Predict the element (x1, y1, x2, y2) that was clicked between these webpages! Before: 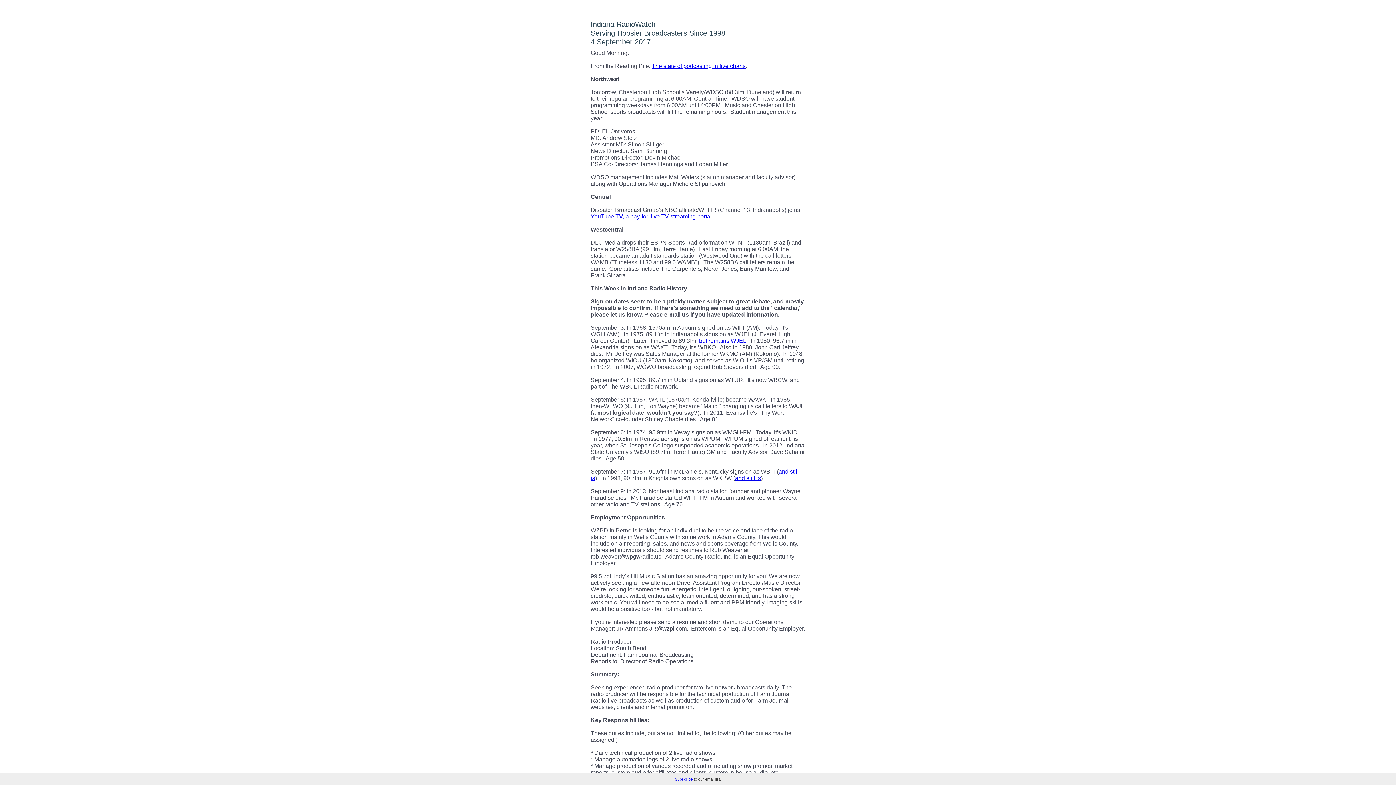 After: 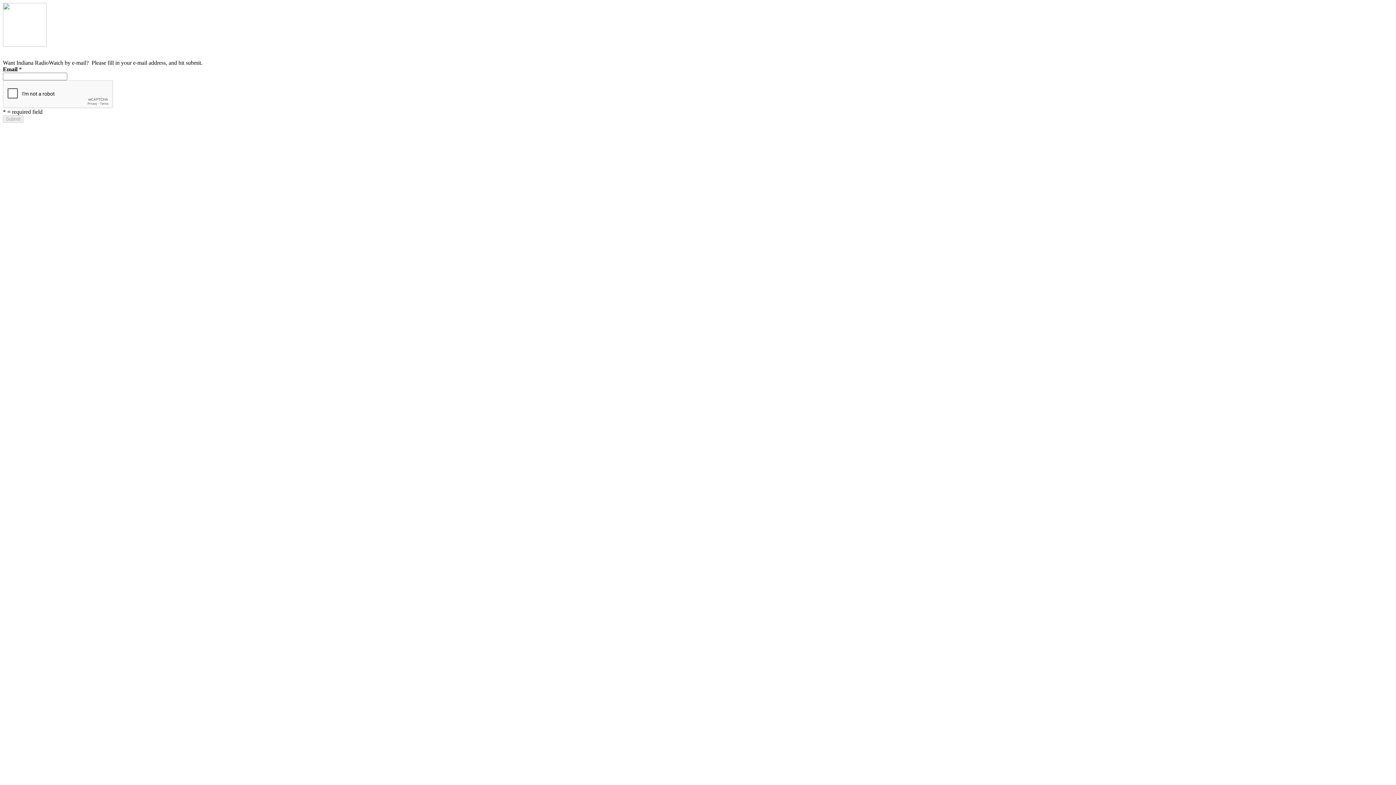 Action: label: Subscribe bbox: (675, 777, 692, 781)